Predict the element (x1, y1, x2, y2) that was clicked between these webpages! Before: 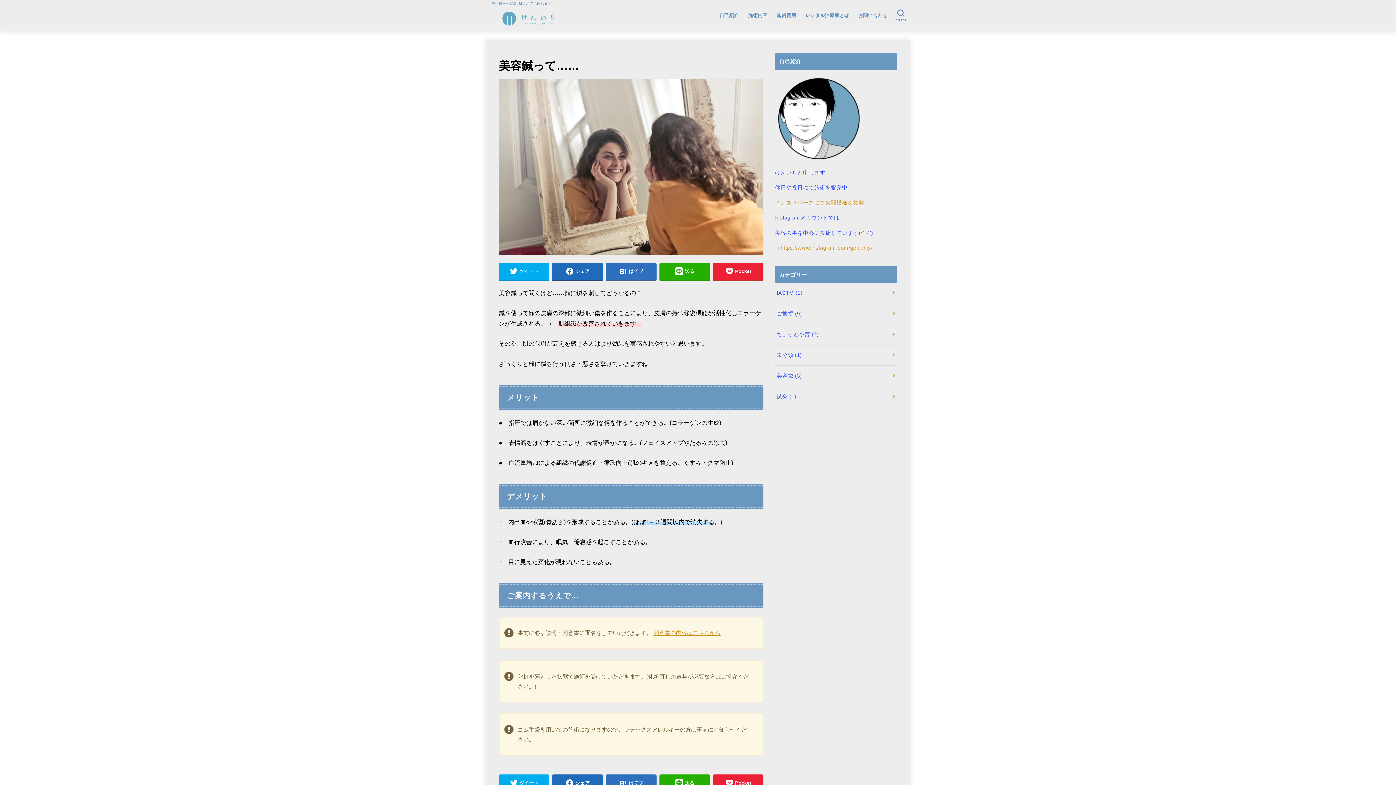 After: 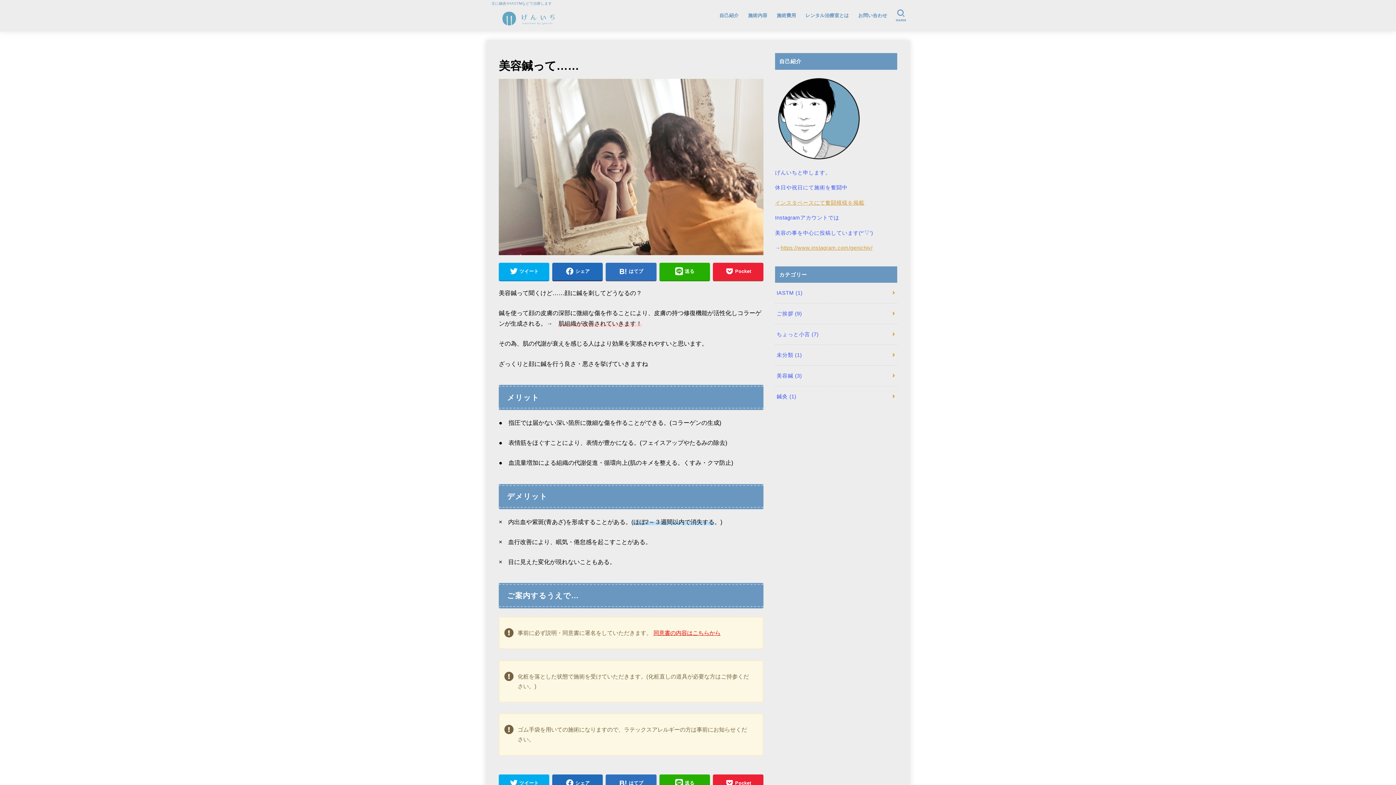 Action: label: 同意書の内容はこちらから bbox: (653, 630, 720, 636)